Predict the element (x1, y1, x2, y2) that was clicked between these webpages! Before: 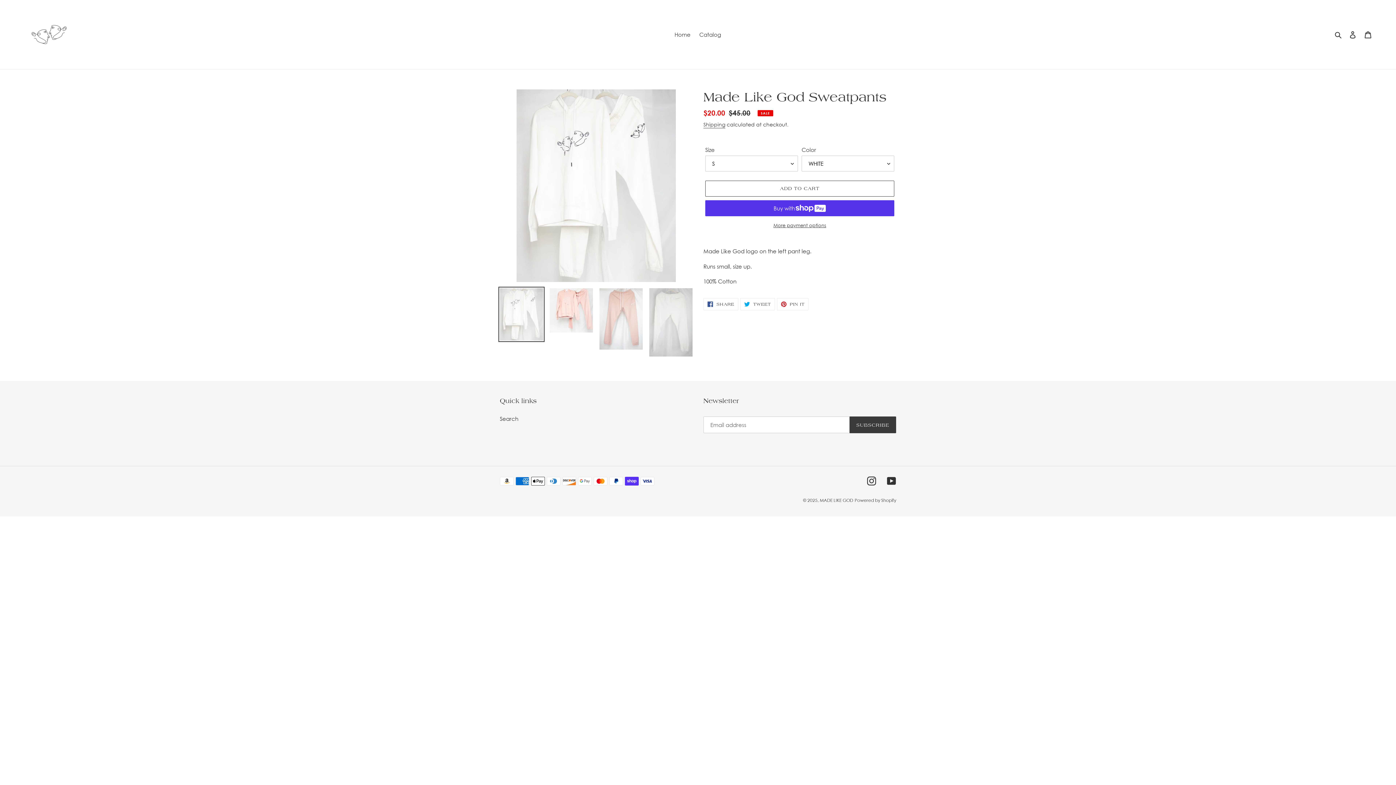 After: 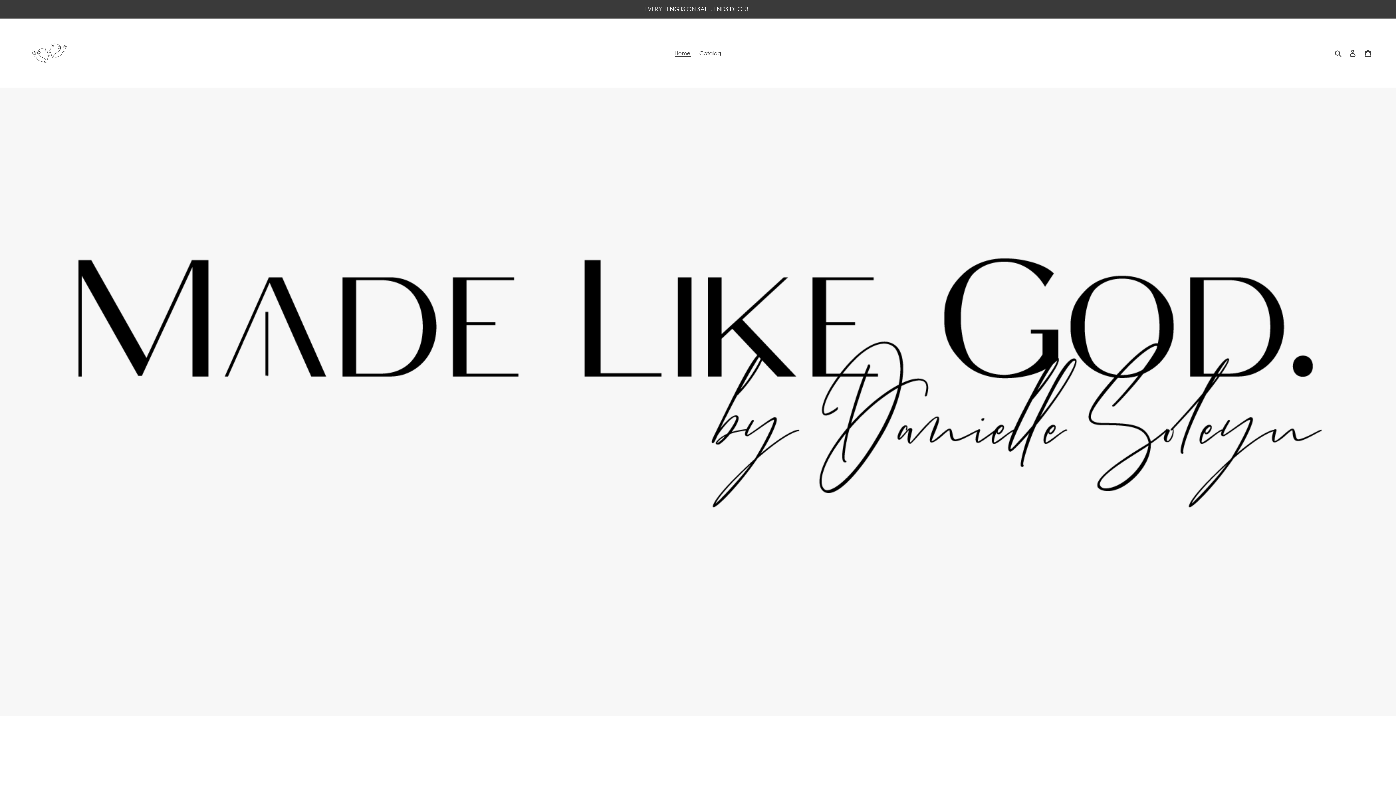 Action: bbox: (820, 497, 853, 503) label: MADE LIKE GOD